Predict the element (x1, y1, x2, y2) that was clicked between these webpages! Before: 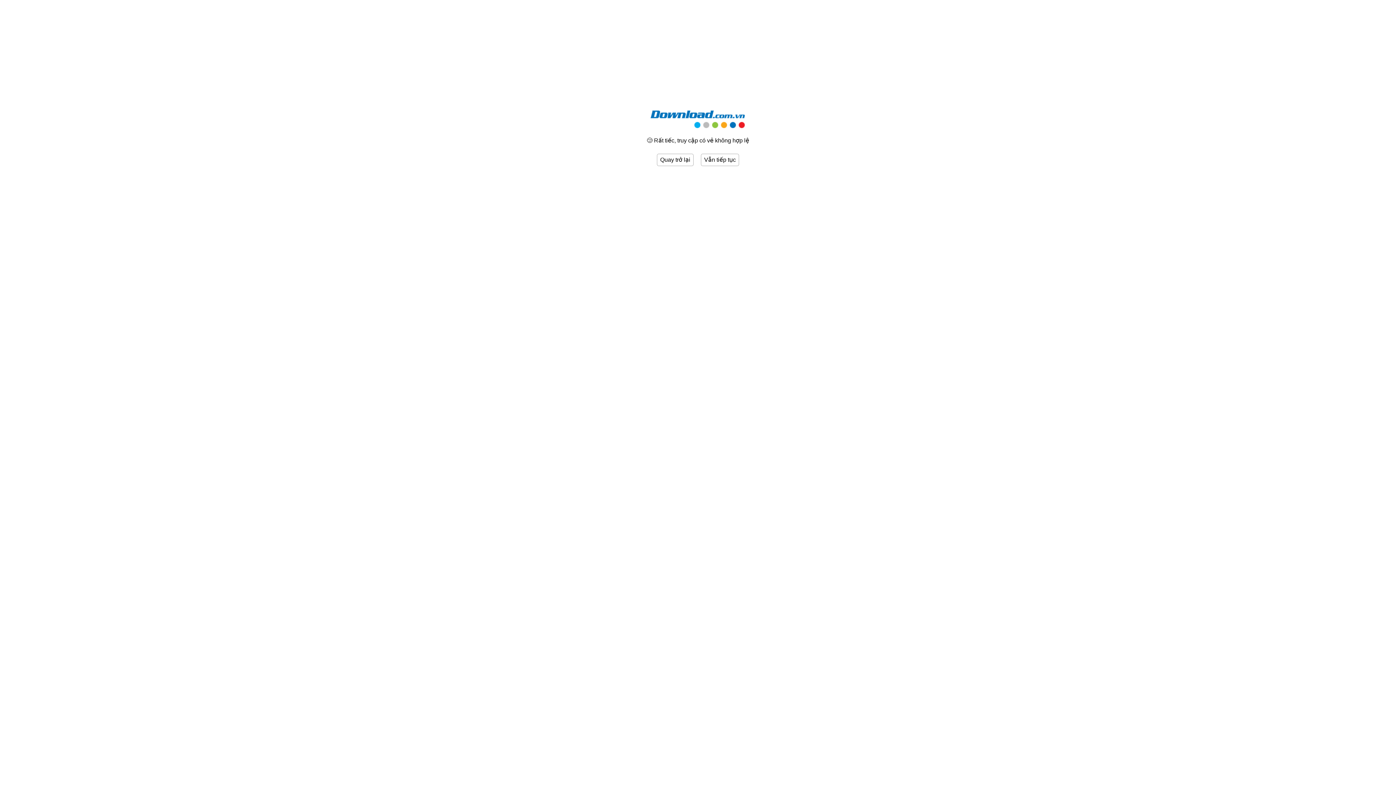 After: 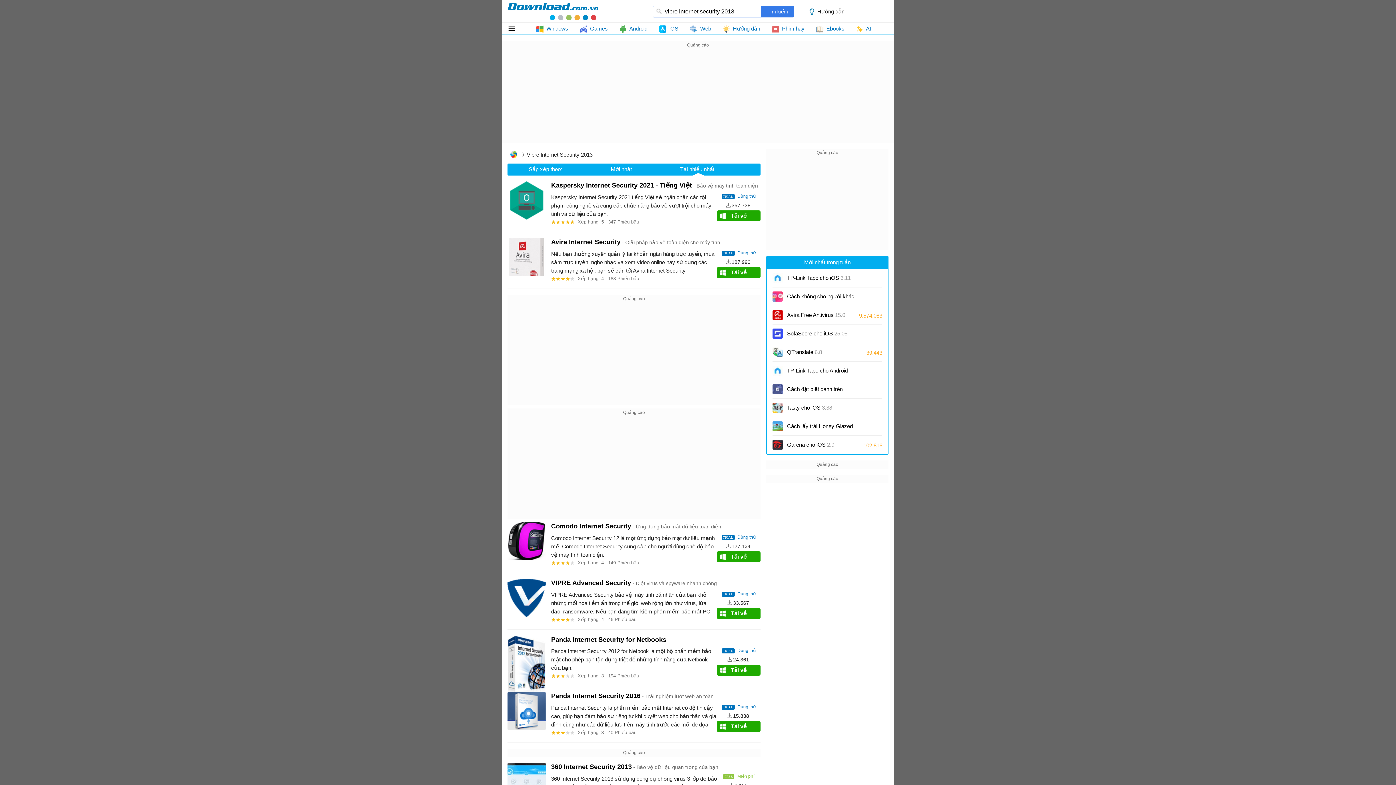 Action: bbox: (701, 153, 739, 166) label: Vẫn tiếp tục